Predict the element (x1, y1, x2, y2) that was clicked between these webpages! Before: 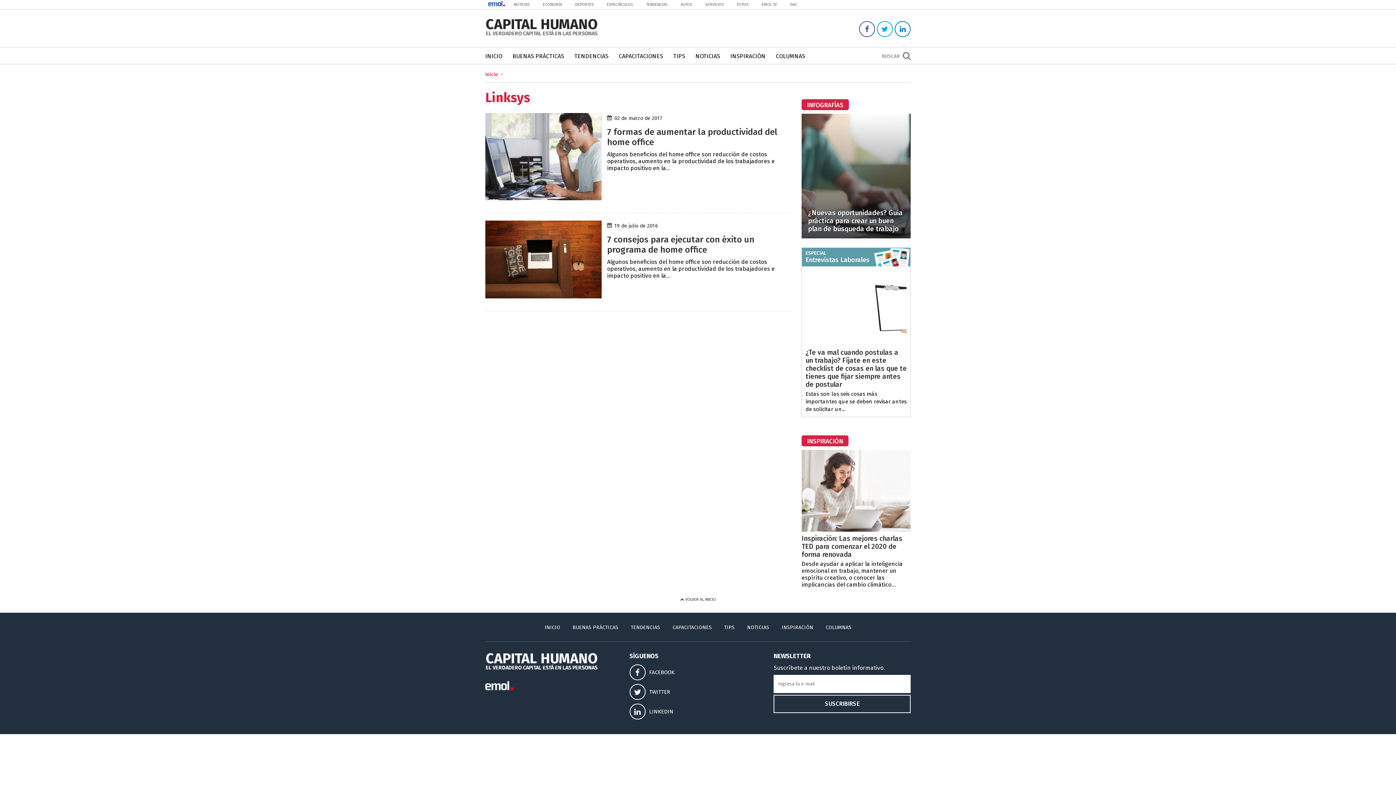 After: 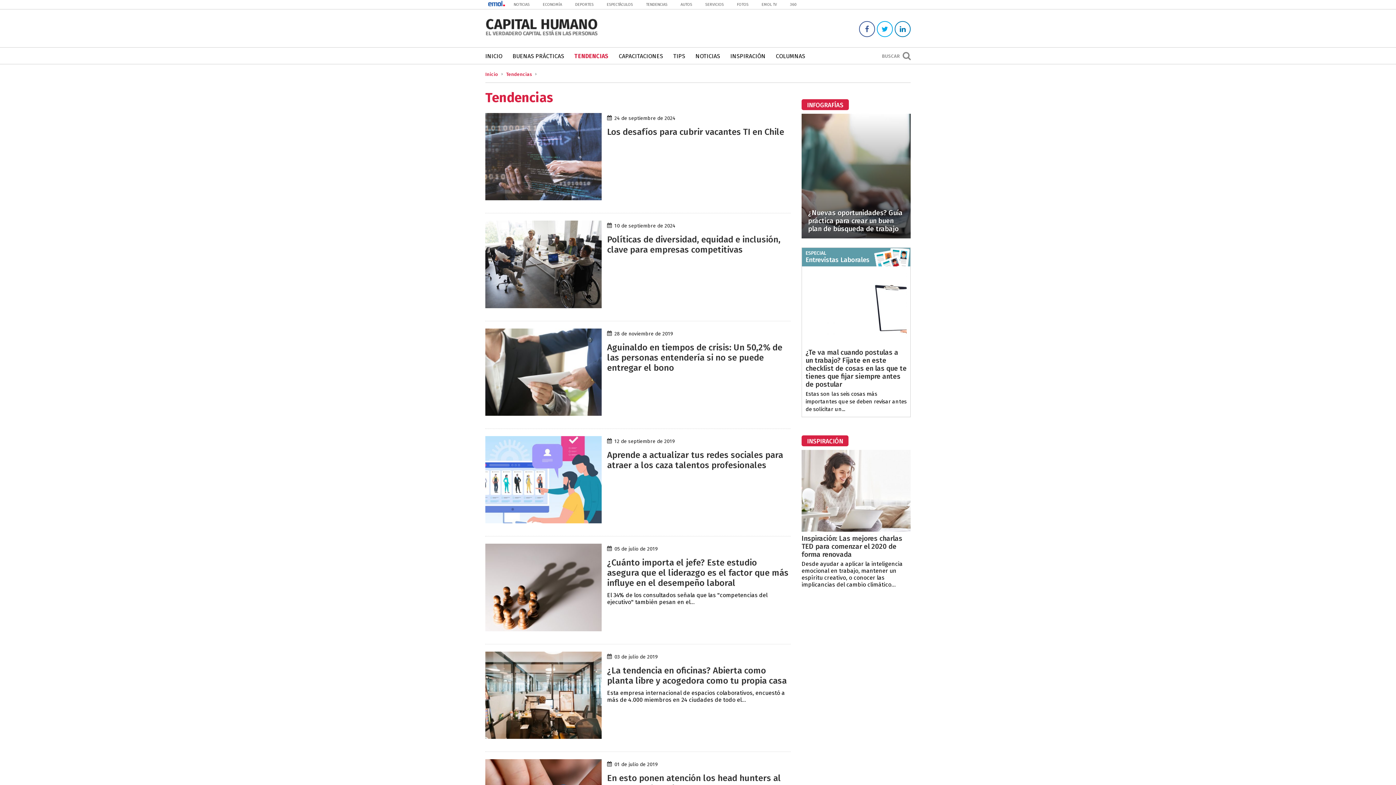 Action: label: TENDENCIAS bbox: (574, 47, 608, 64)